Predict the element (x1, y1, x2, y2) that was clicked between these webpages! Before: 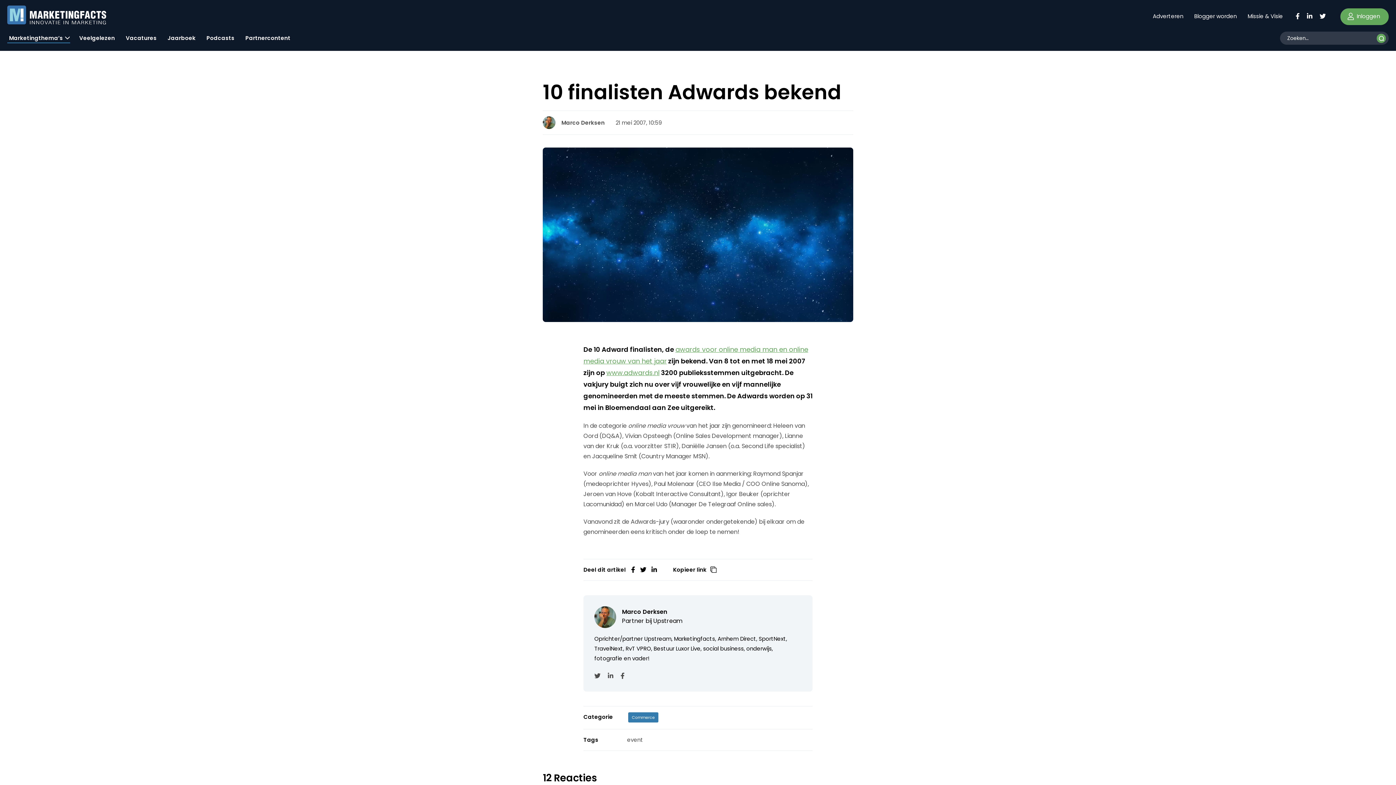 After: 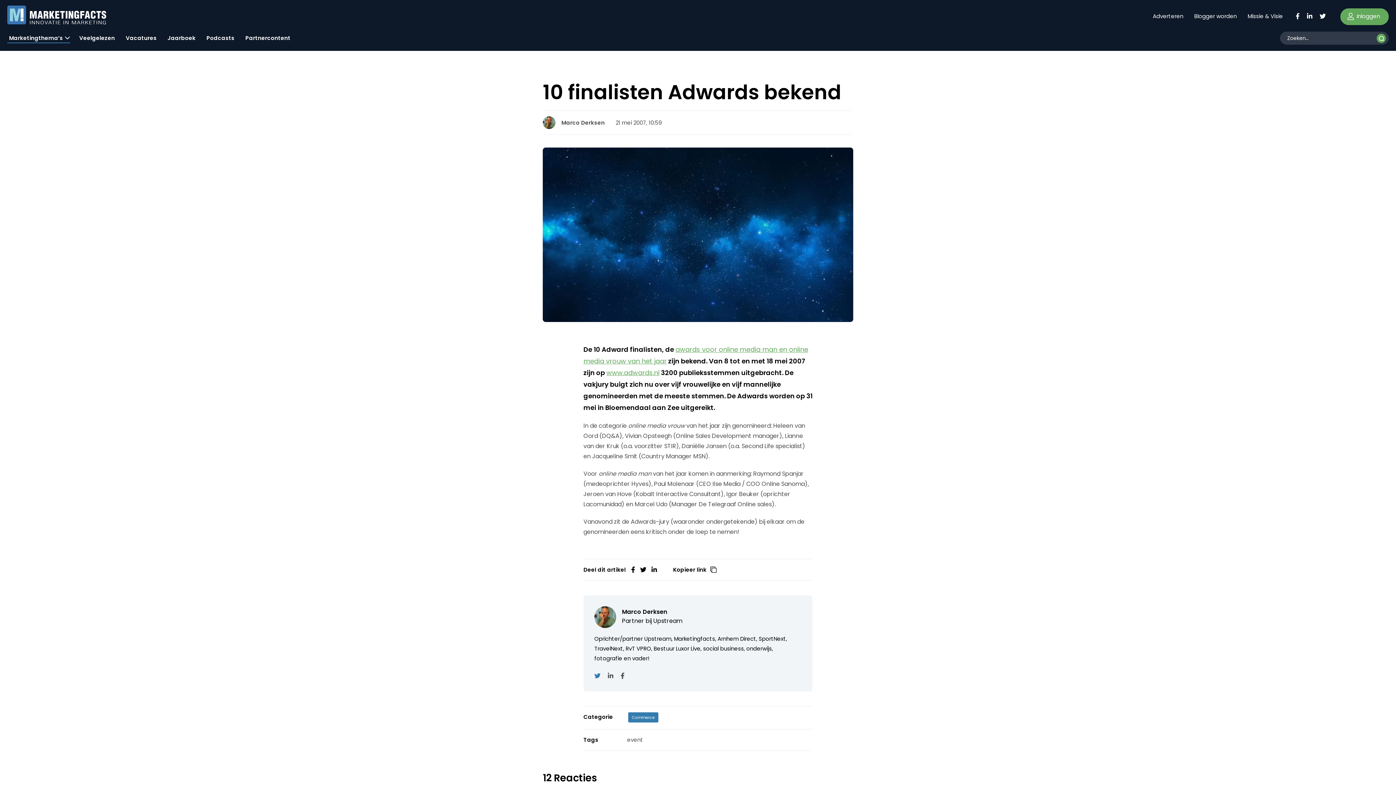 Action: bbox: (594, 671, 600, 680)